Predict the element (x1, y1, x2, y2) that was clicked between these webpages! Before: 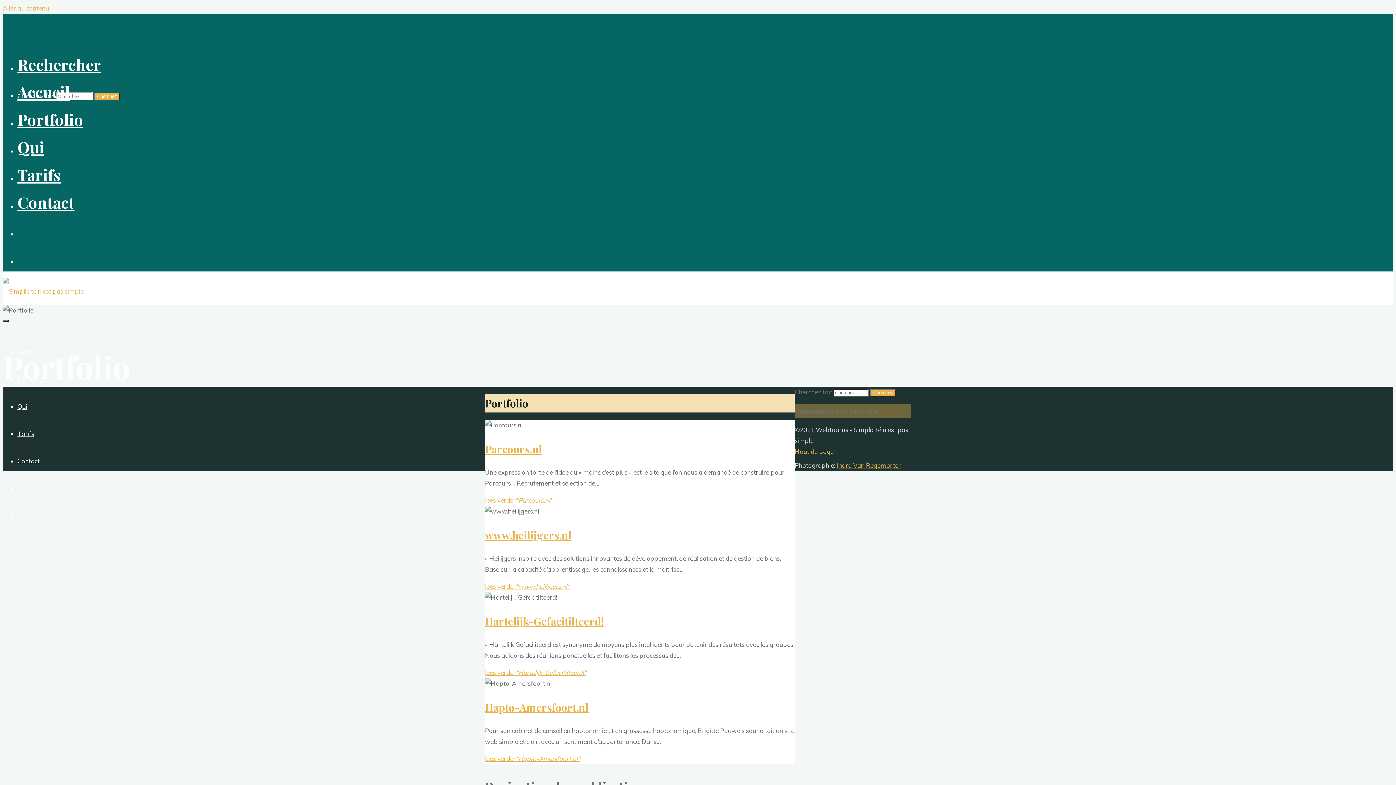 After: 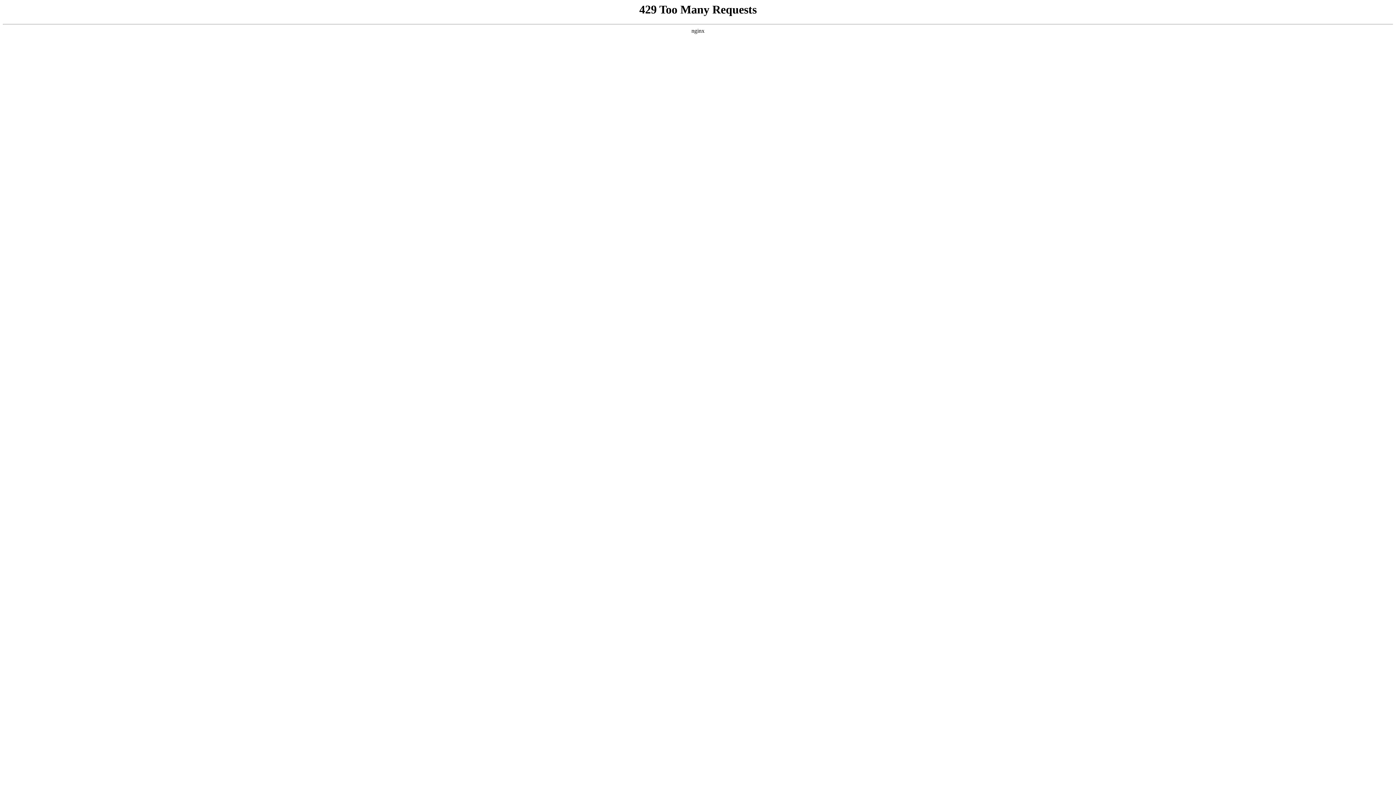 Action: label: Cherchez bbox: (870, 389, 896, 396)